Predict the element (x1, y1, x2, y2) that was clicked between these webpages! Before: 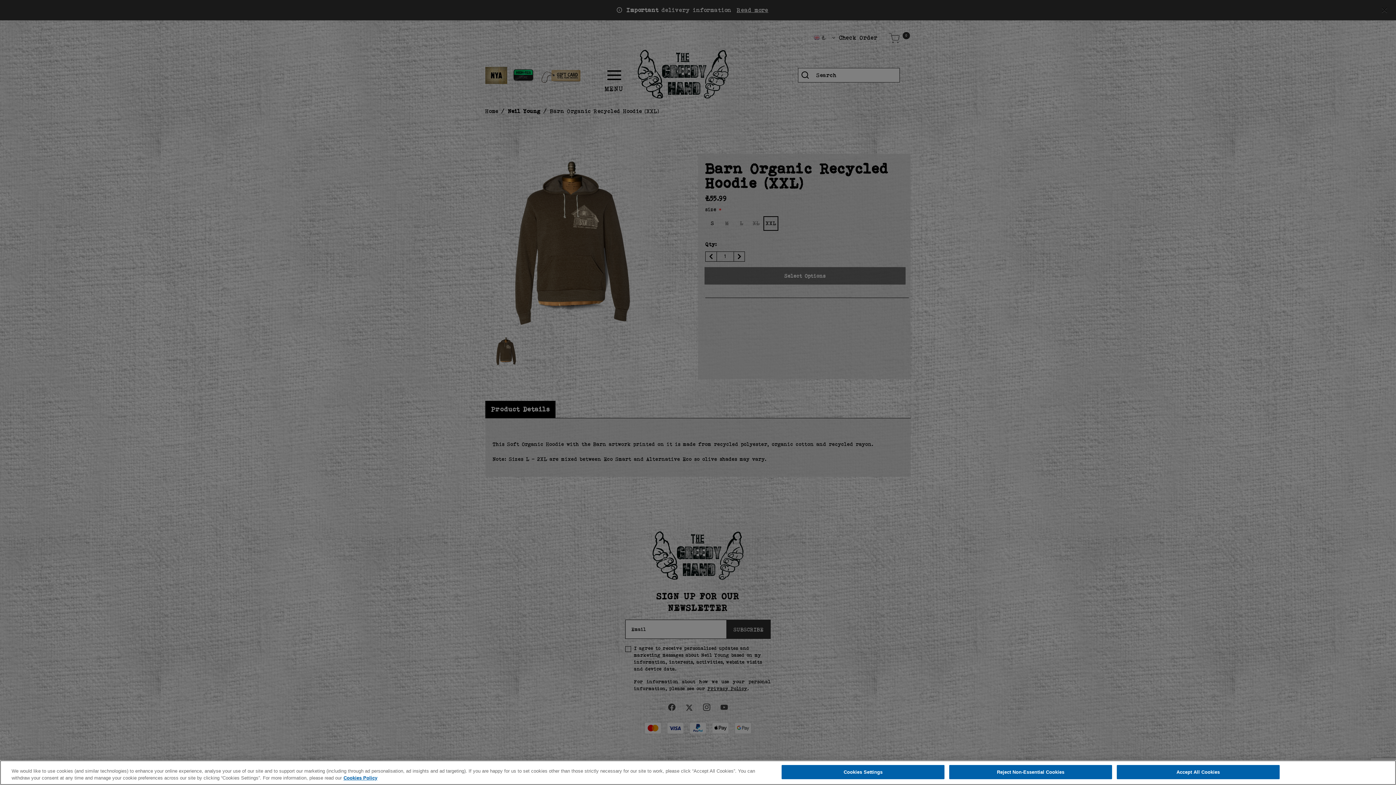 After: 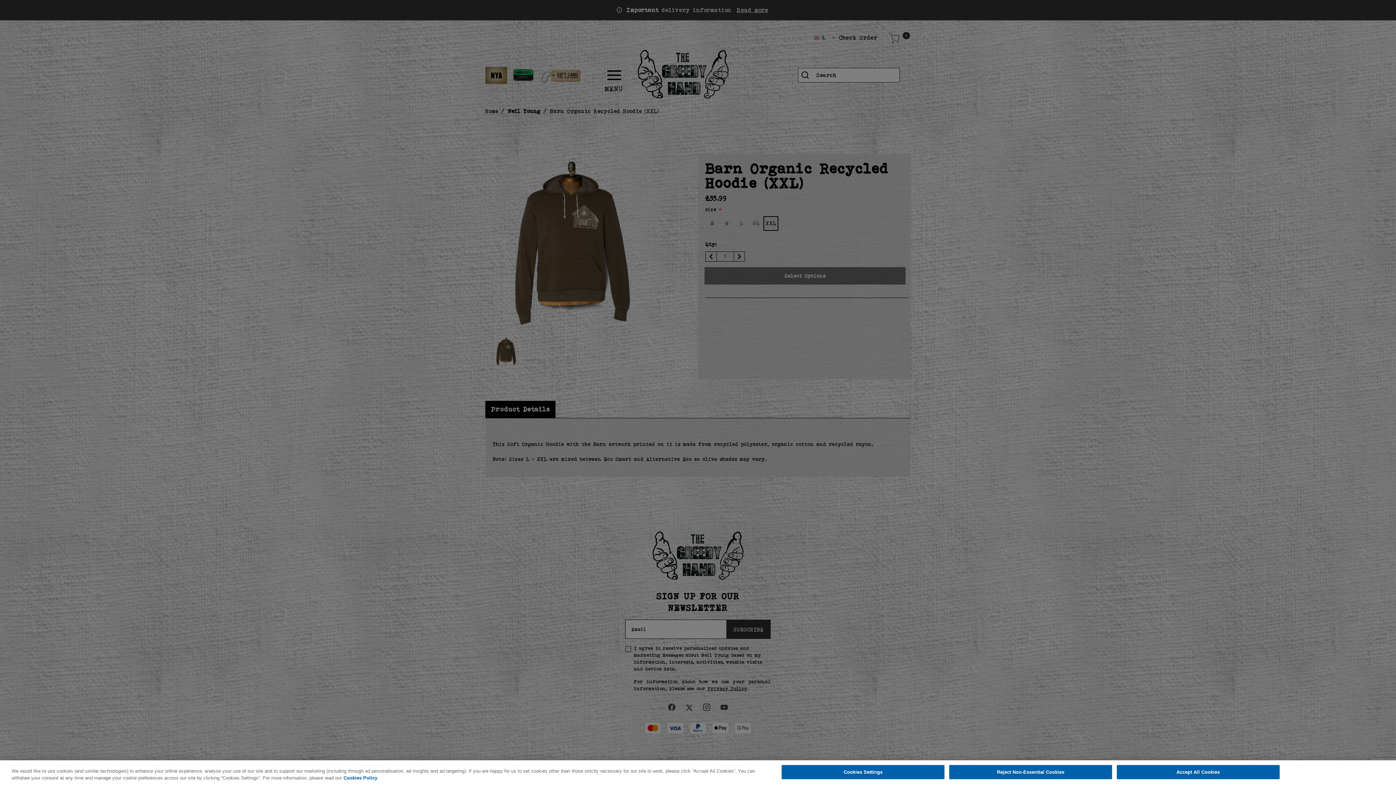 Action: label: More information about your privacy, opens in a new tab bbox: (343, 775, 377, 781)